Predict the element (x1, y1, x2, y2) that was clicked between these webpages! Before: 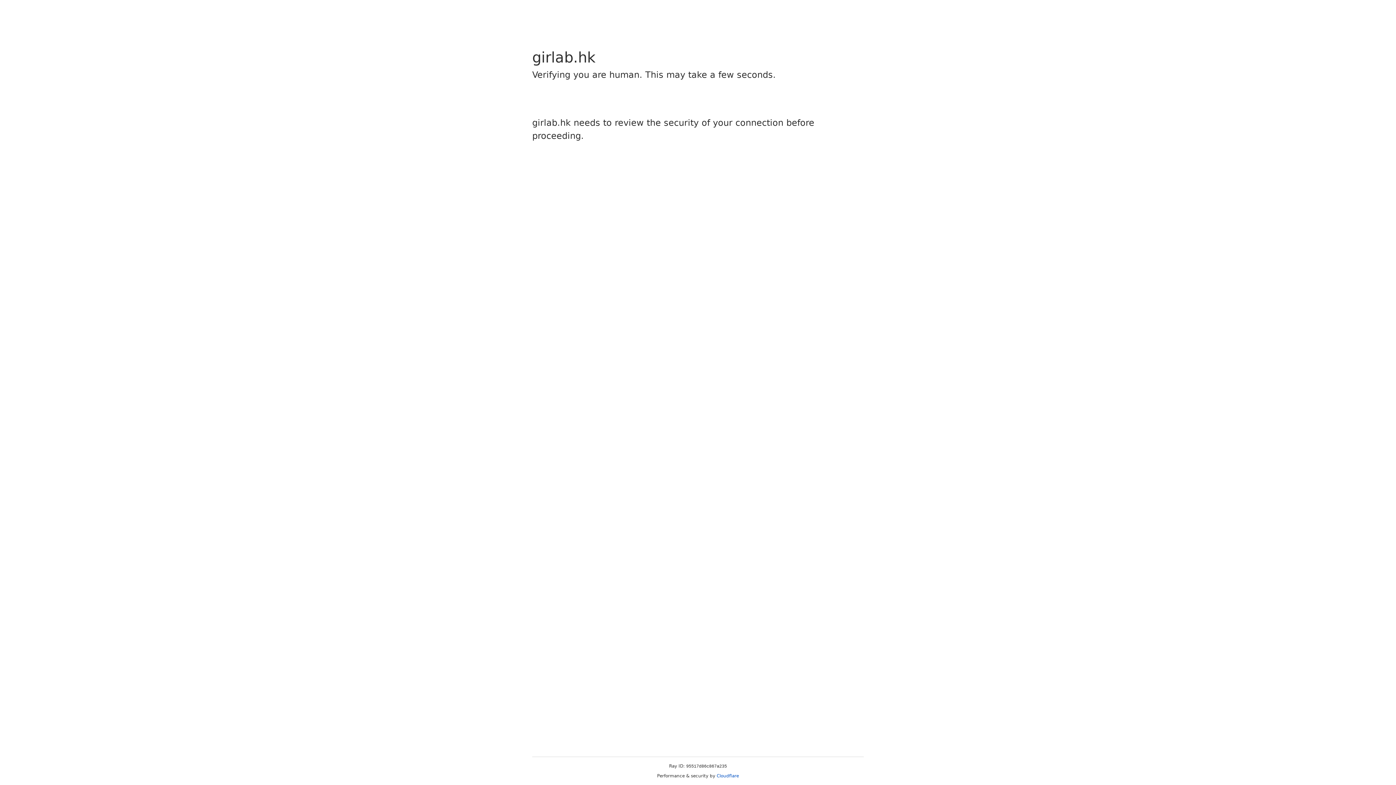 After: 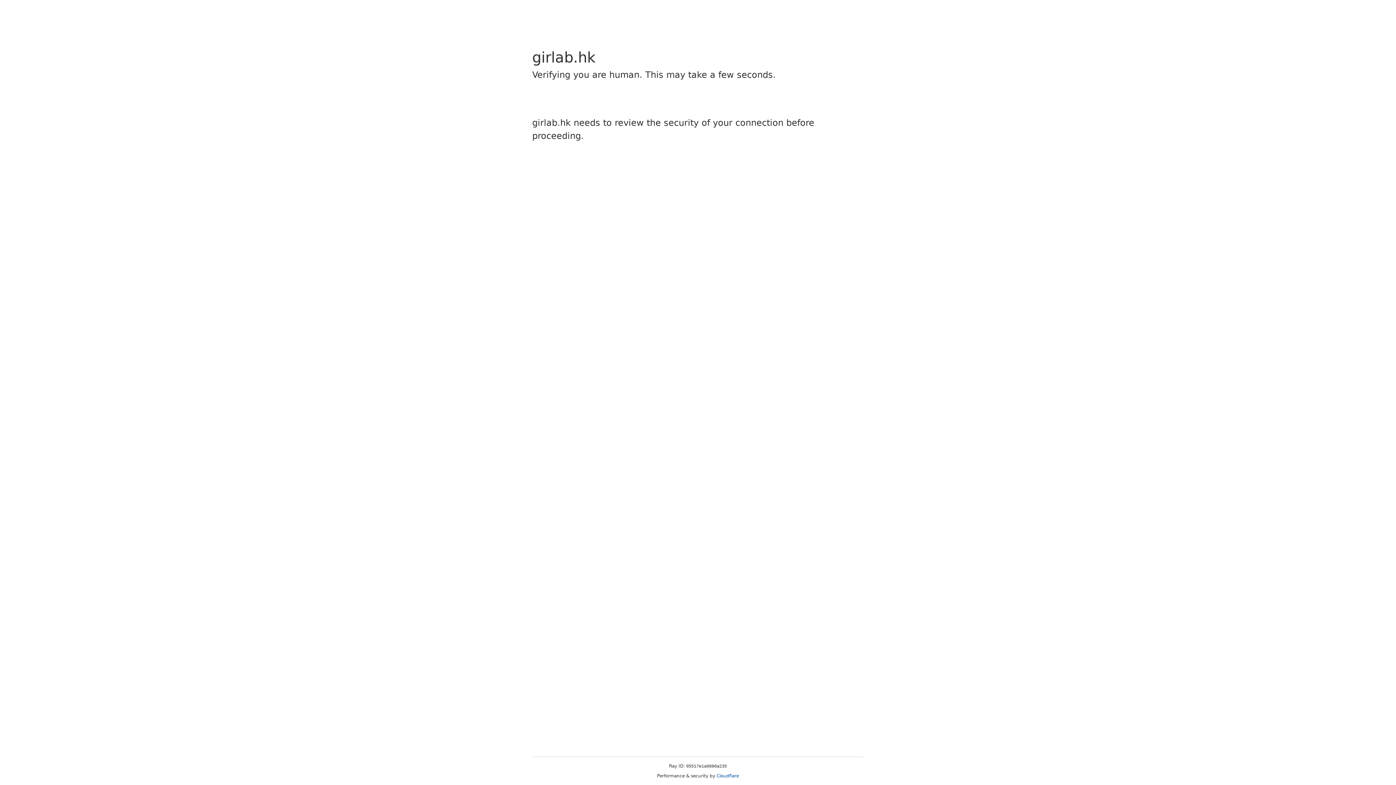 Action: bbox: (716, 773, 739, 778) label: Cloudflare